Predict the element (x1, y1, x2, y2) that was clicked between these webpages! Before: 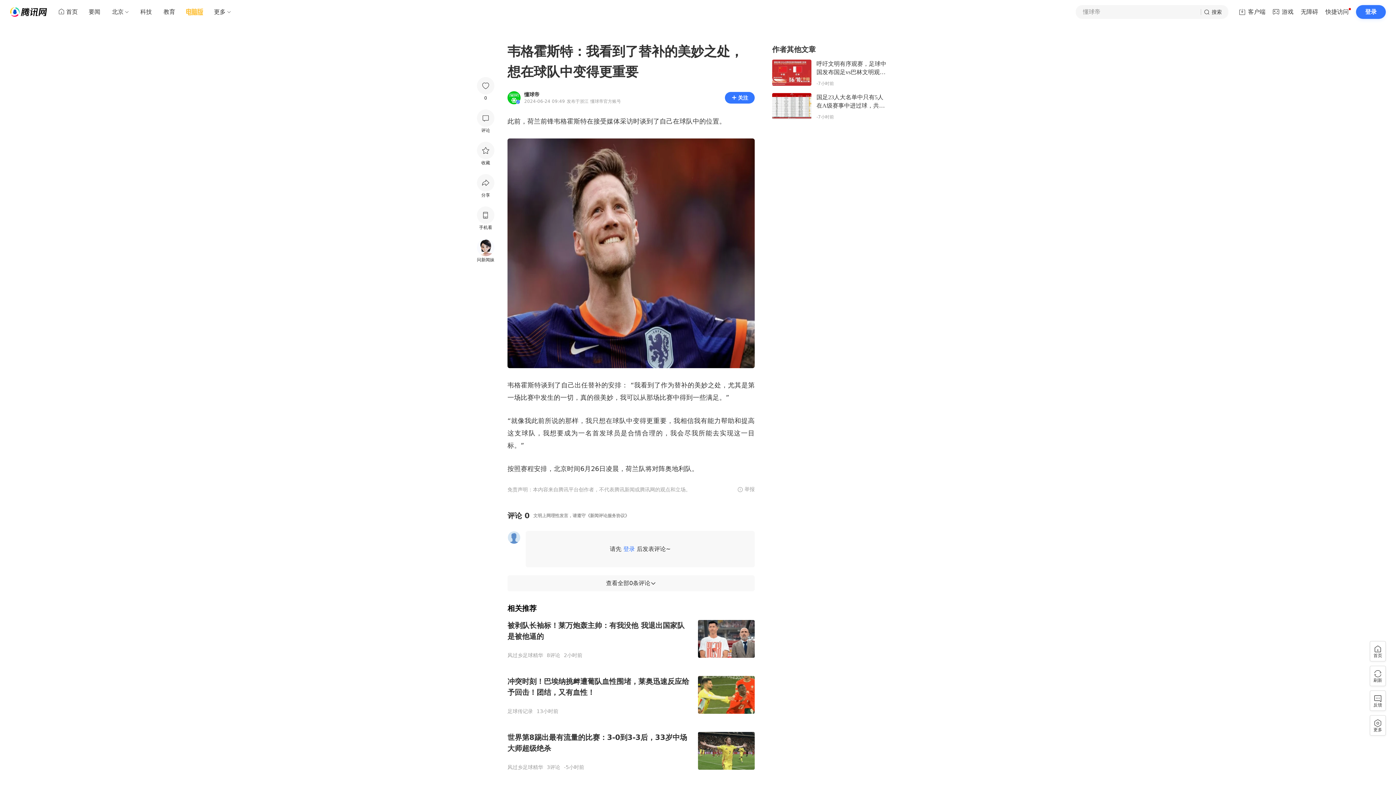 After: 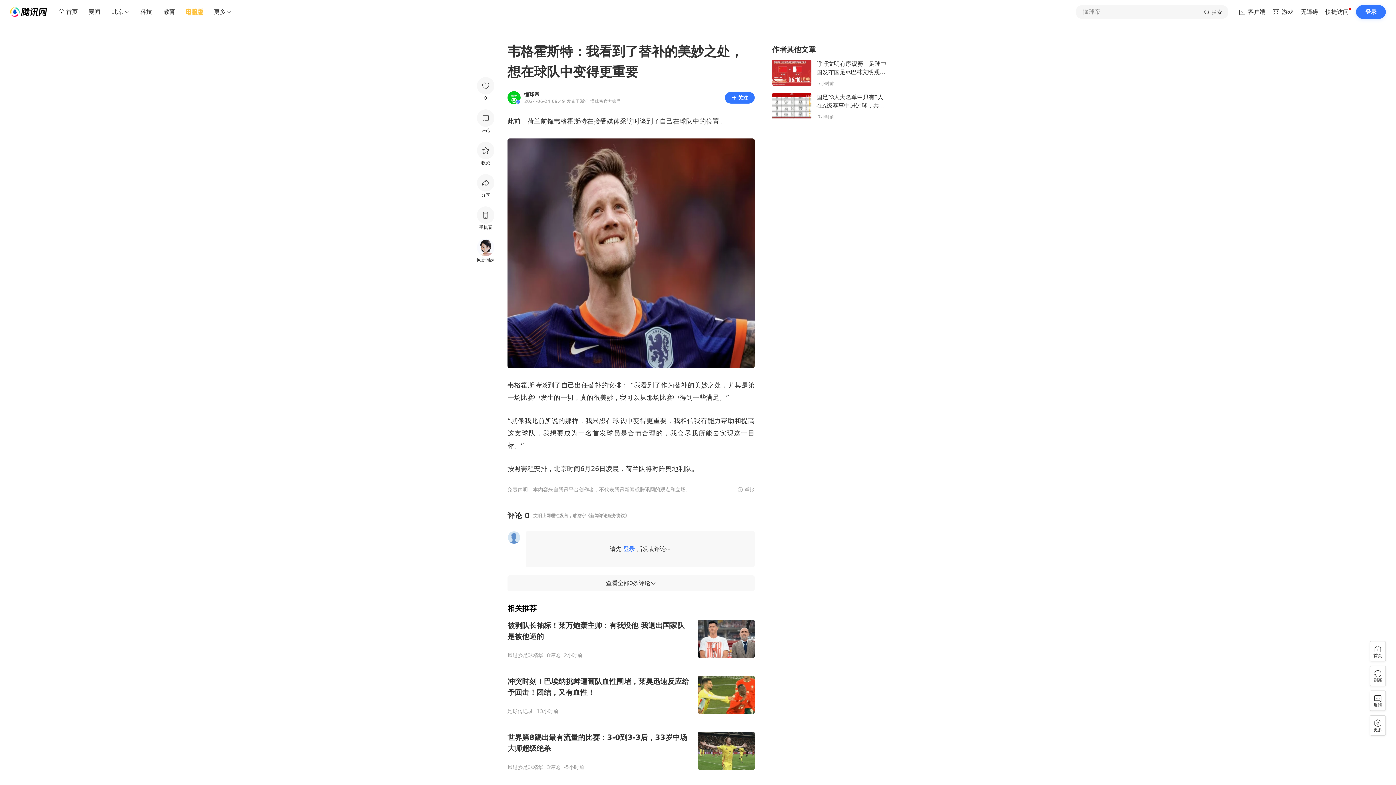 Action: bbox: (524, 92, 622, 97) label: 懂球帝